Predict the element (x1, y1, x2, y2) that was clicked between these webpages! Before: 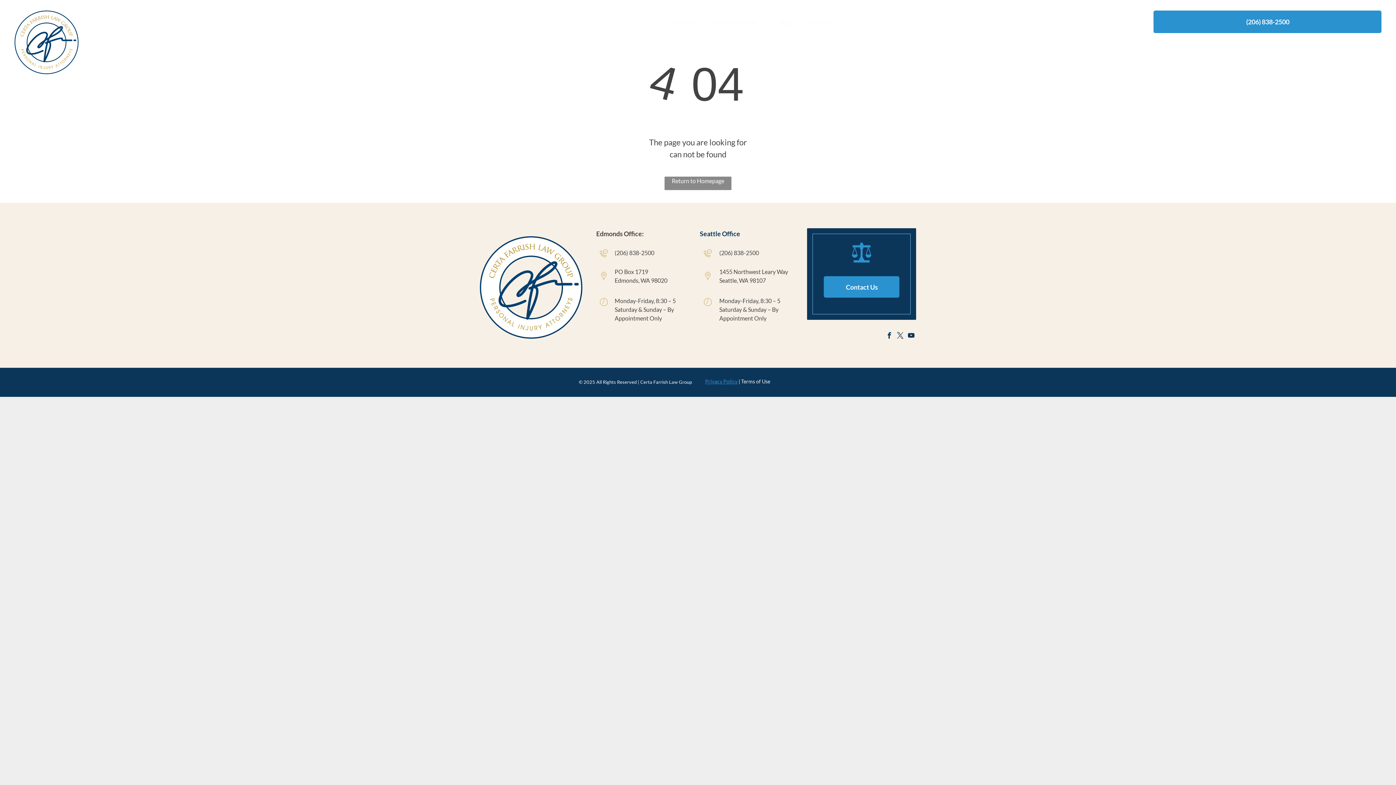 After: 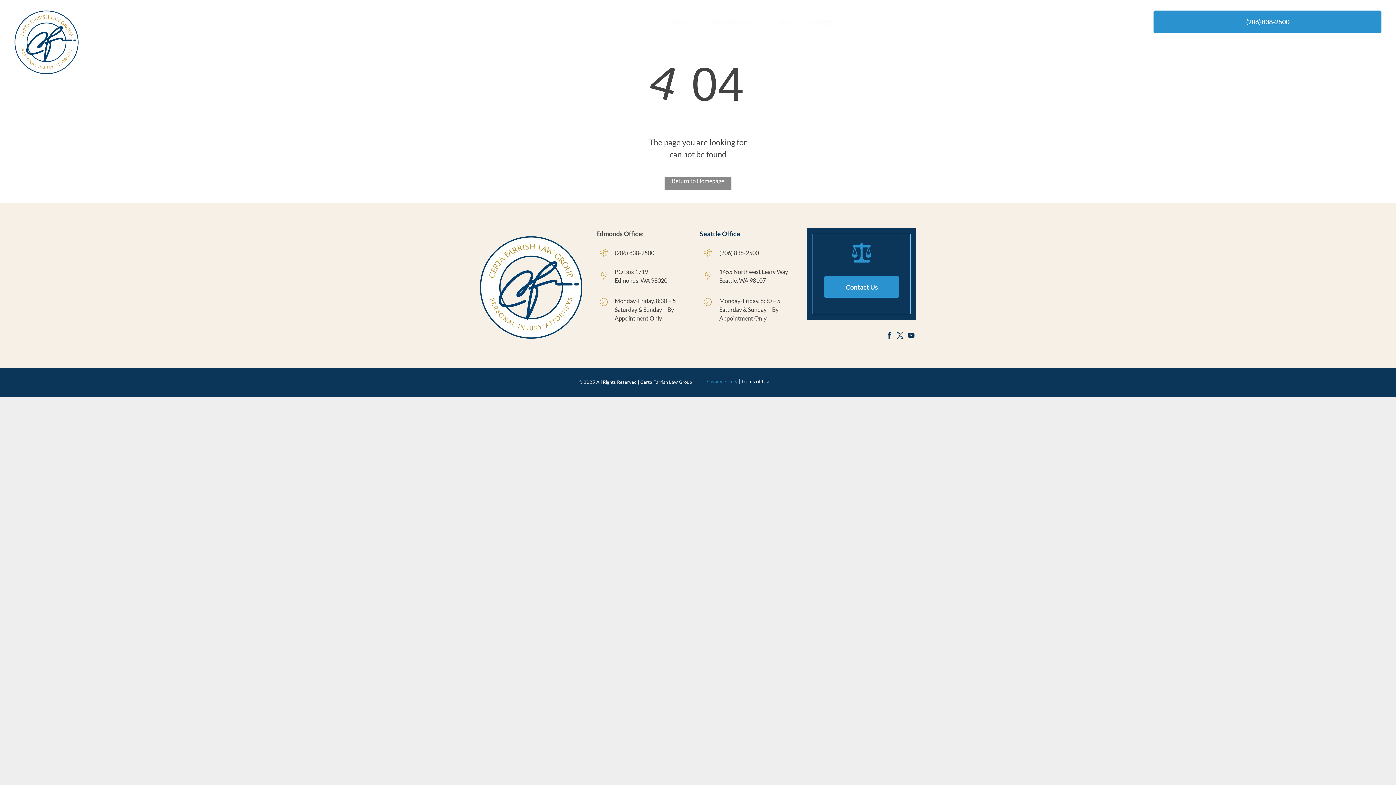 Action: bbox: (906, 330, 916, 342) label: youtube